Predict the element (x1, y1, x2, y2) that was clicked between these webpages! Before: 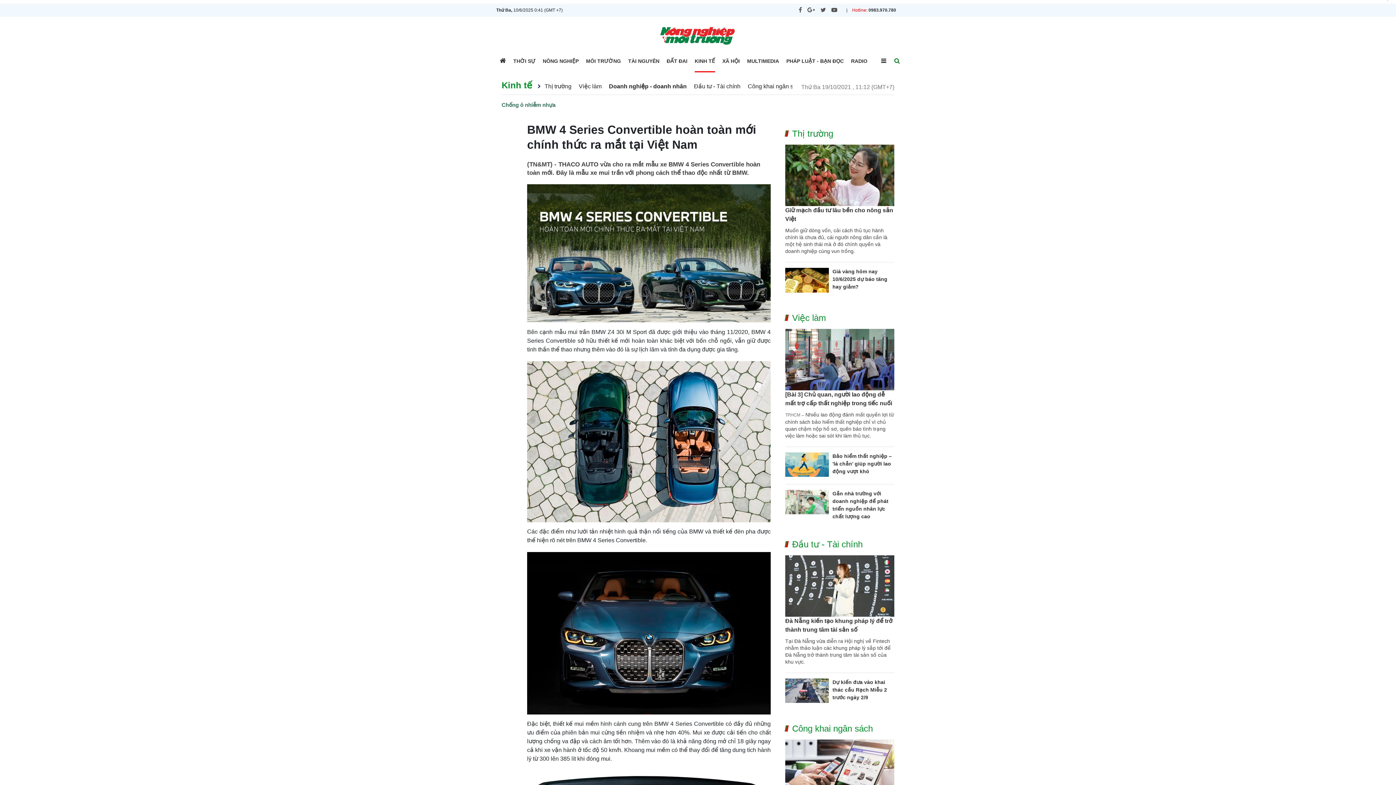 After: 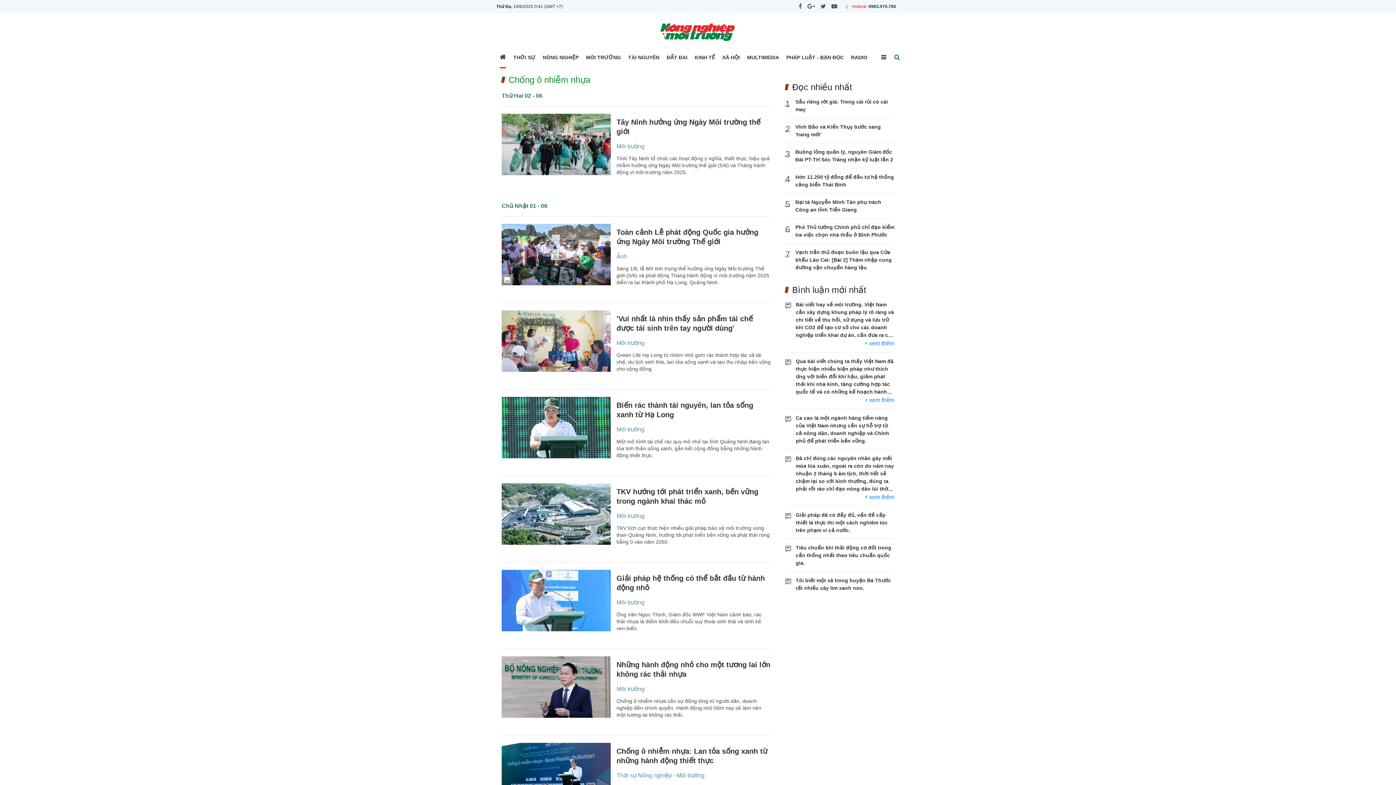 Action: label: Chống ô nhiễm nhựa bbox: (501, 101, 555, 108)